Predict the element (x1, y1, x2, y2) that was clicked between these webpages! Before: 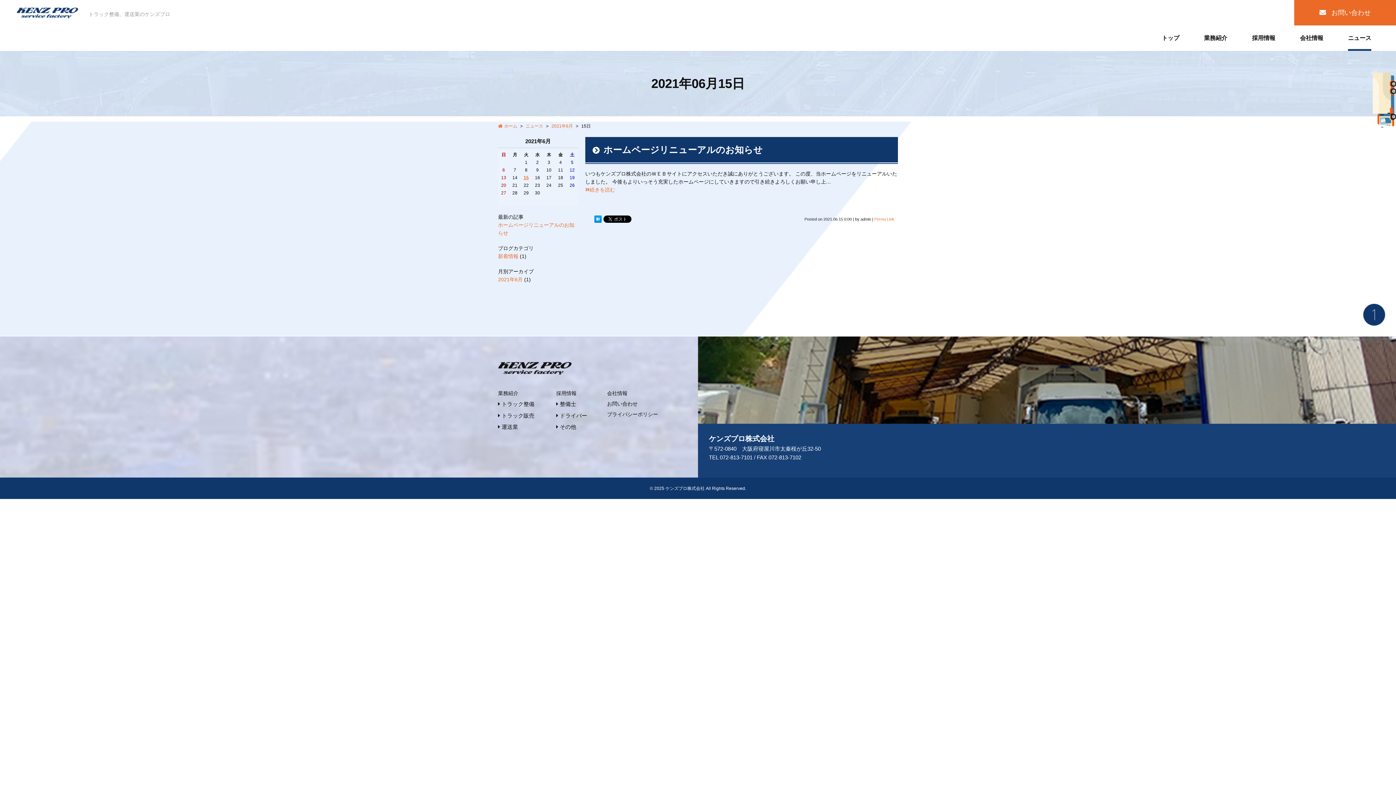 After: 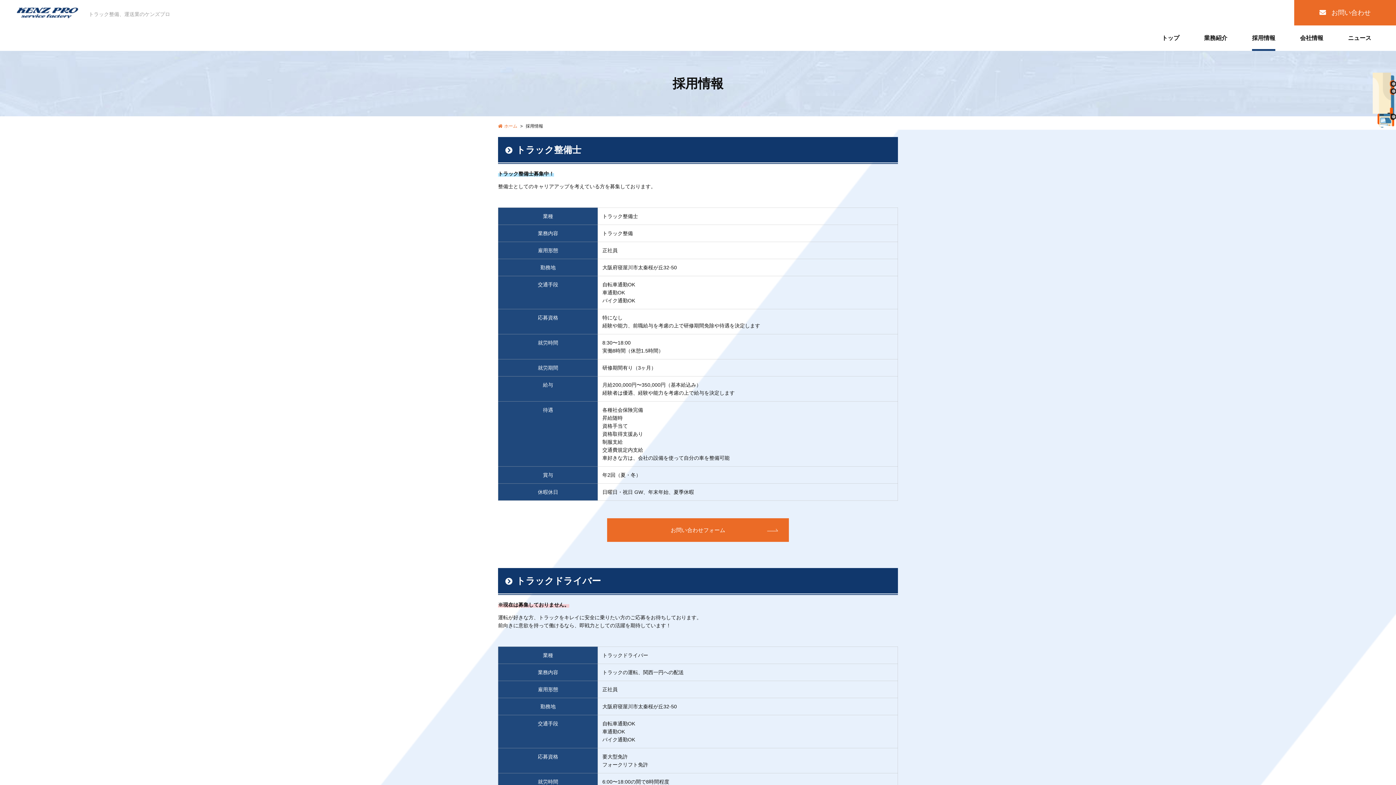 Action: bbox: (1252, 25, 1275, 50) label: 採用情報